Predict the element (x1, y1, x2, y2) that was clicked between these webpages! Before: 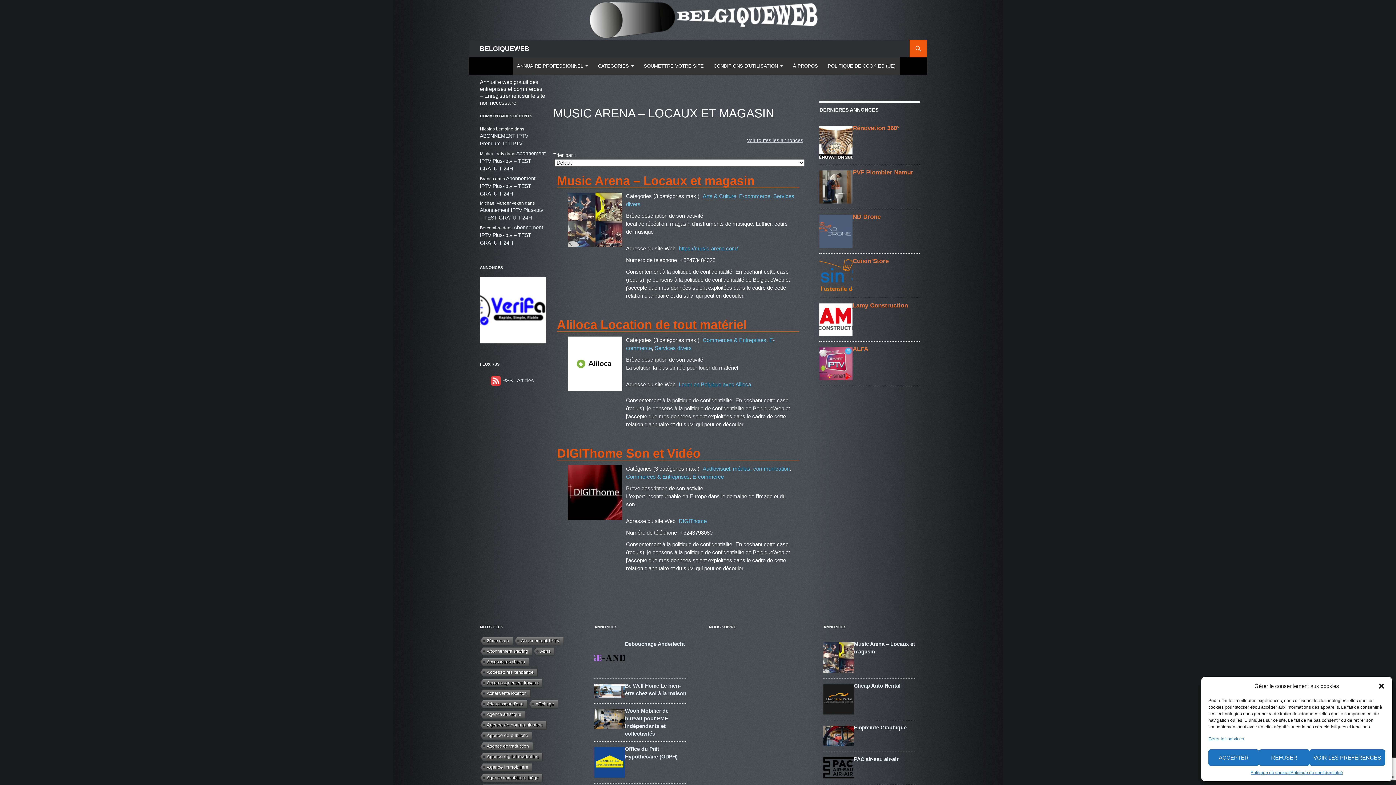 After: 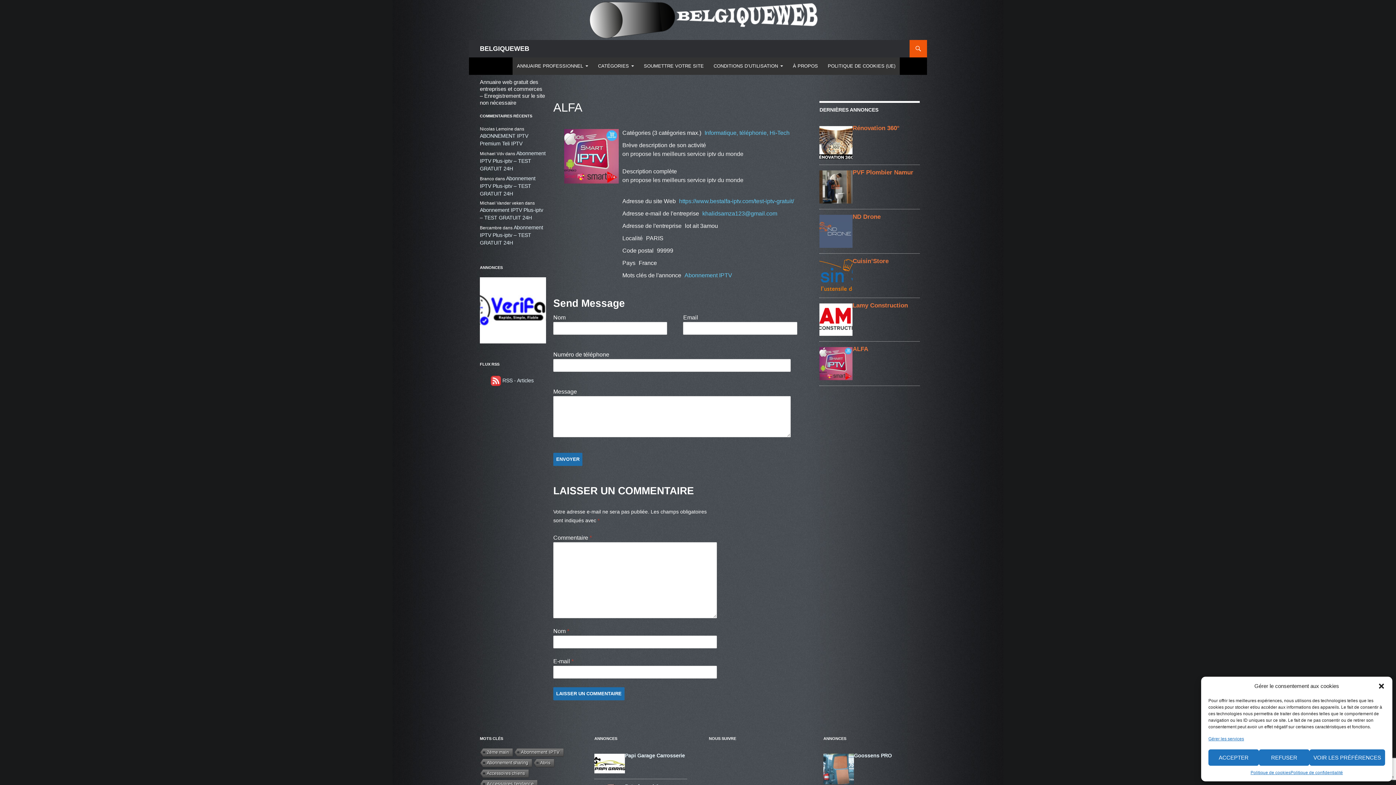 Action: label: ALFA bbox: (852, 345, 920, 353)